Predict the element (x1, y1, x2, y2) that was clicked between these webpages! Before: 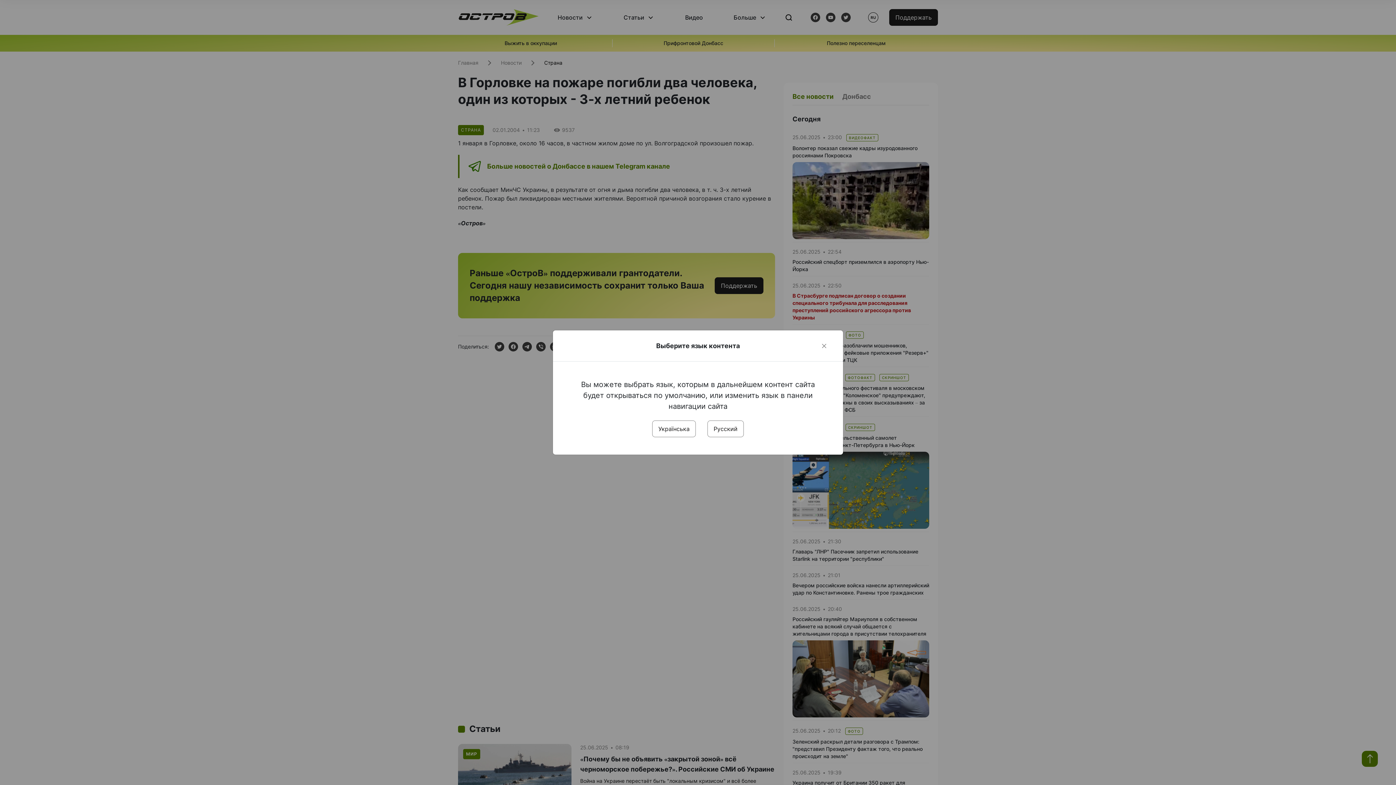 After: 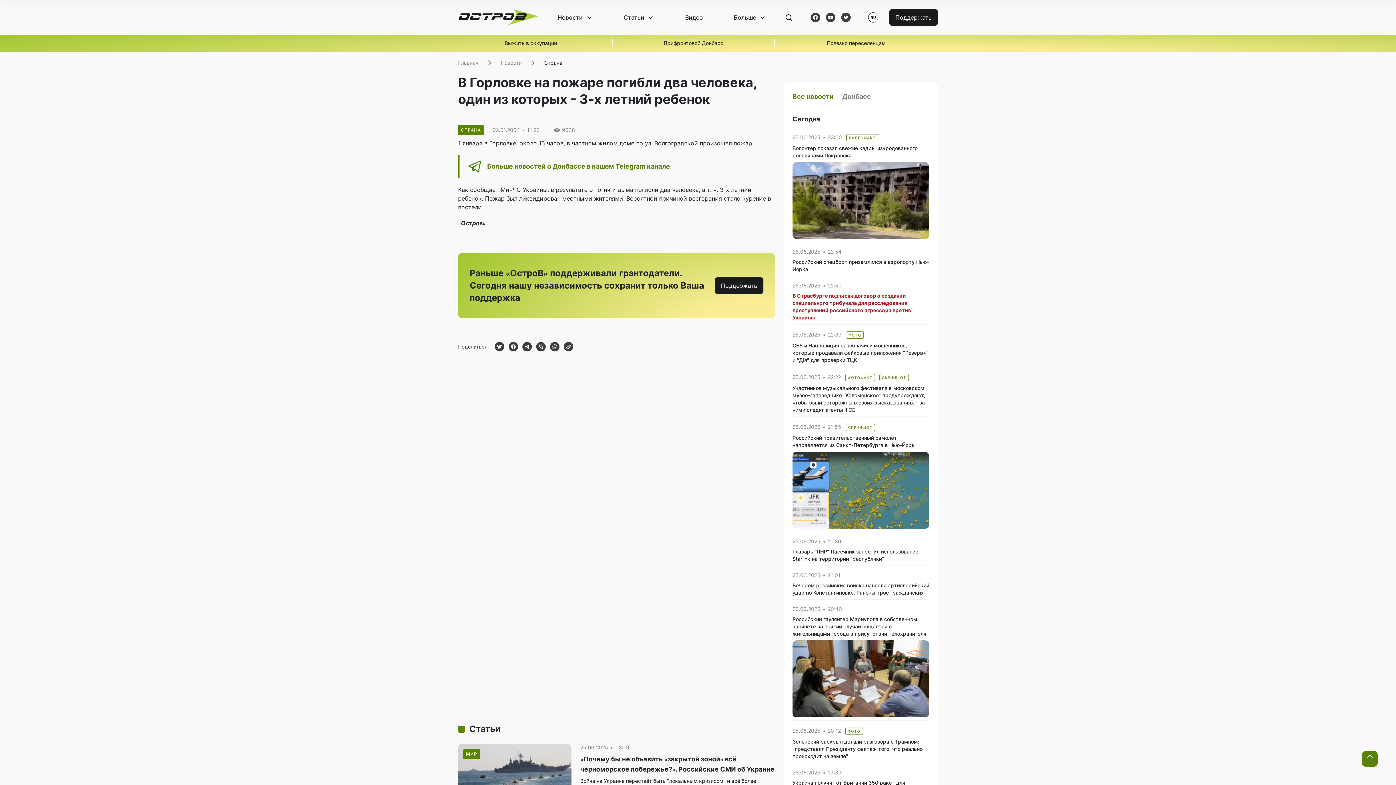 Action: label: Українська bbox: (652, 420, 696, 437)